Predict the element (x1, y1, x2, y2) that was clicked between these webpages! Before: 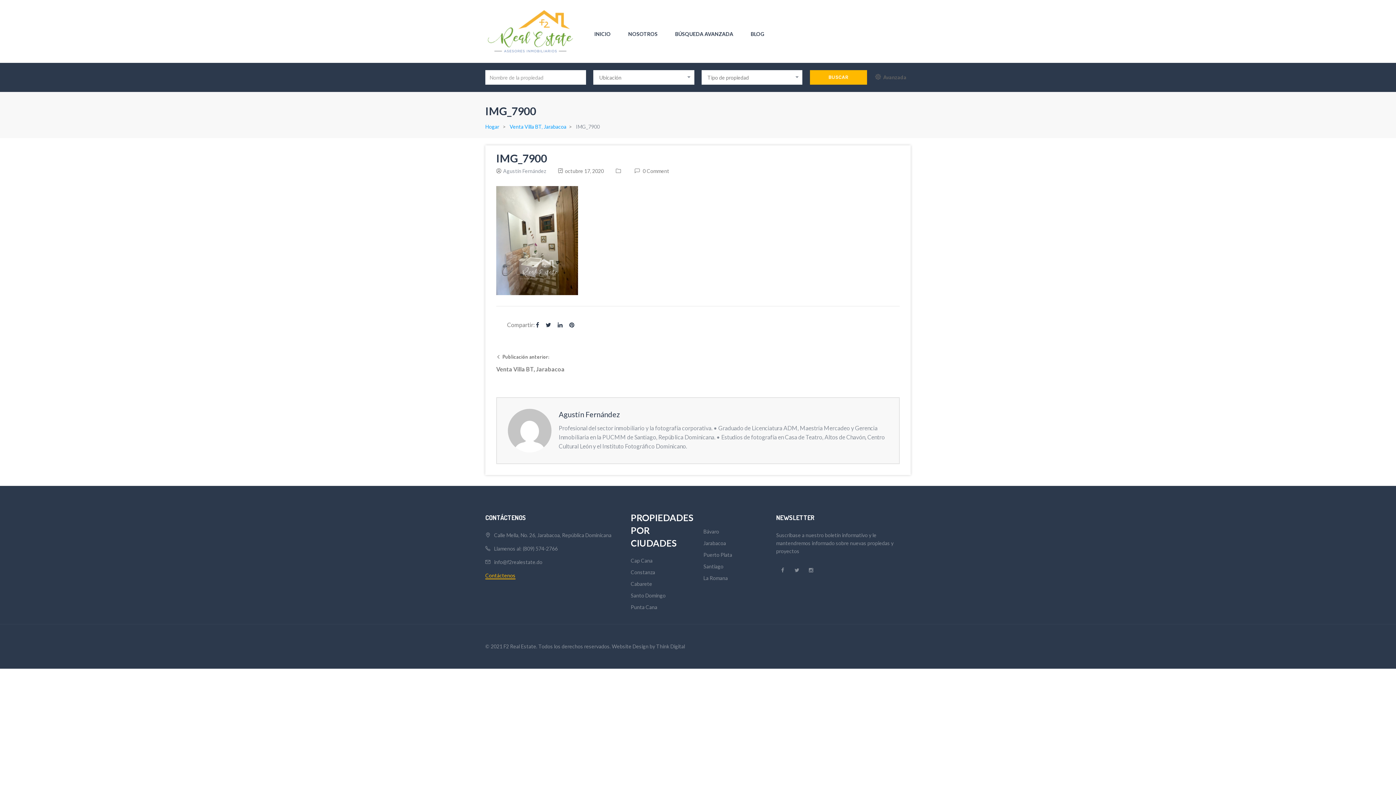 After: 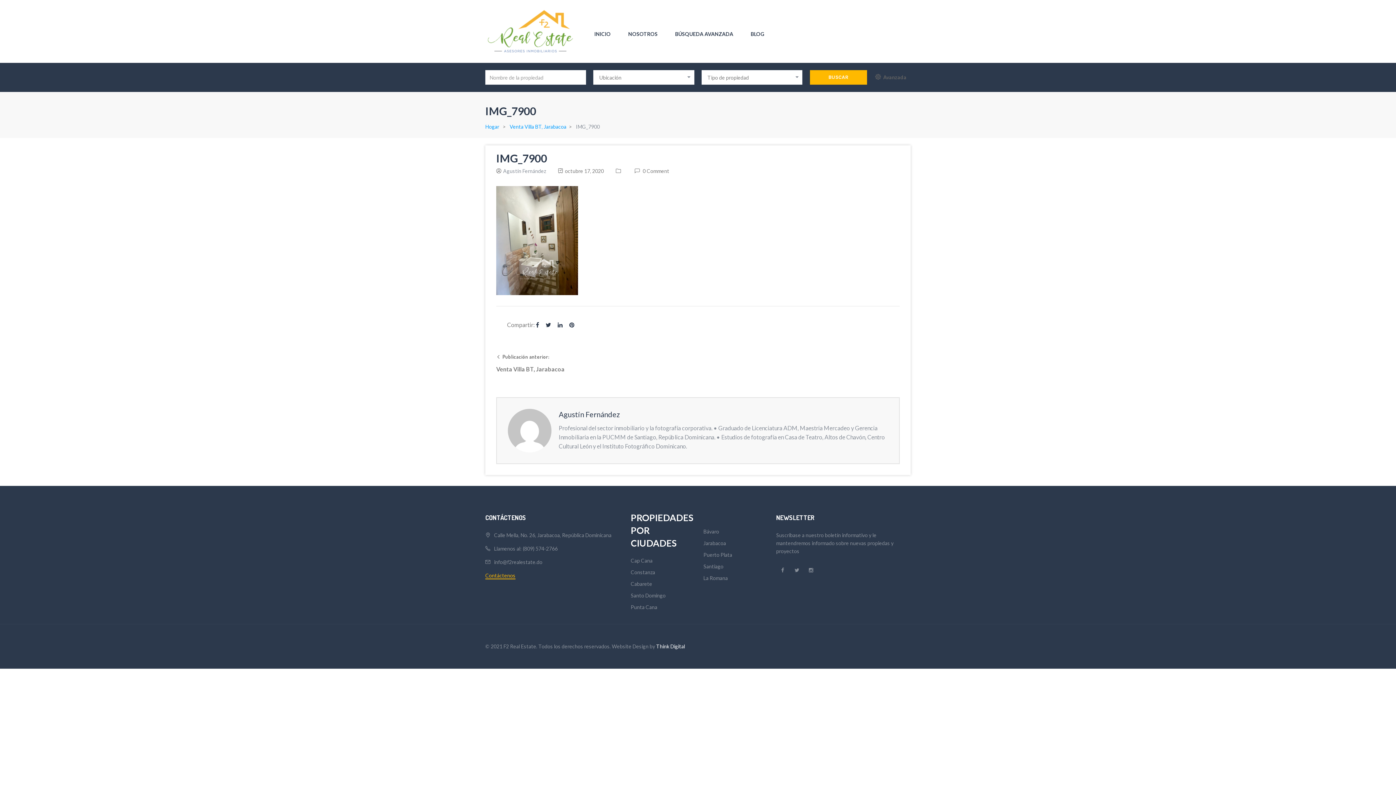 Action: bbox: (656, 643, 685, 649) label: Think Digital